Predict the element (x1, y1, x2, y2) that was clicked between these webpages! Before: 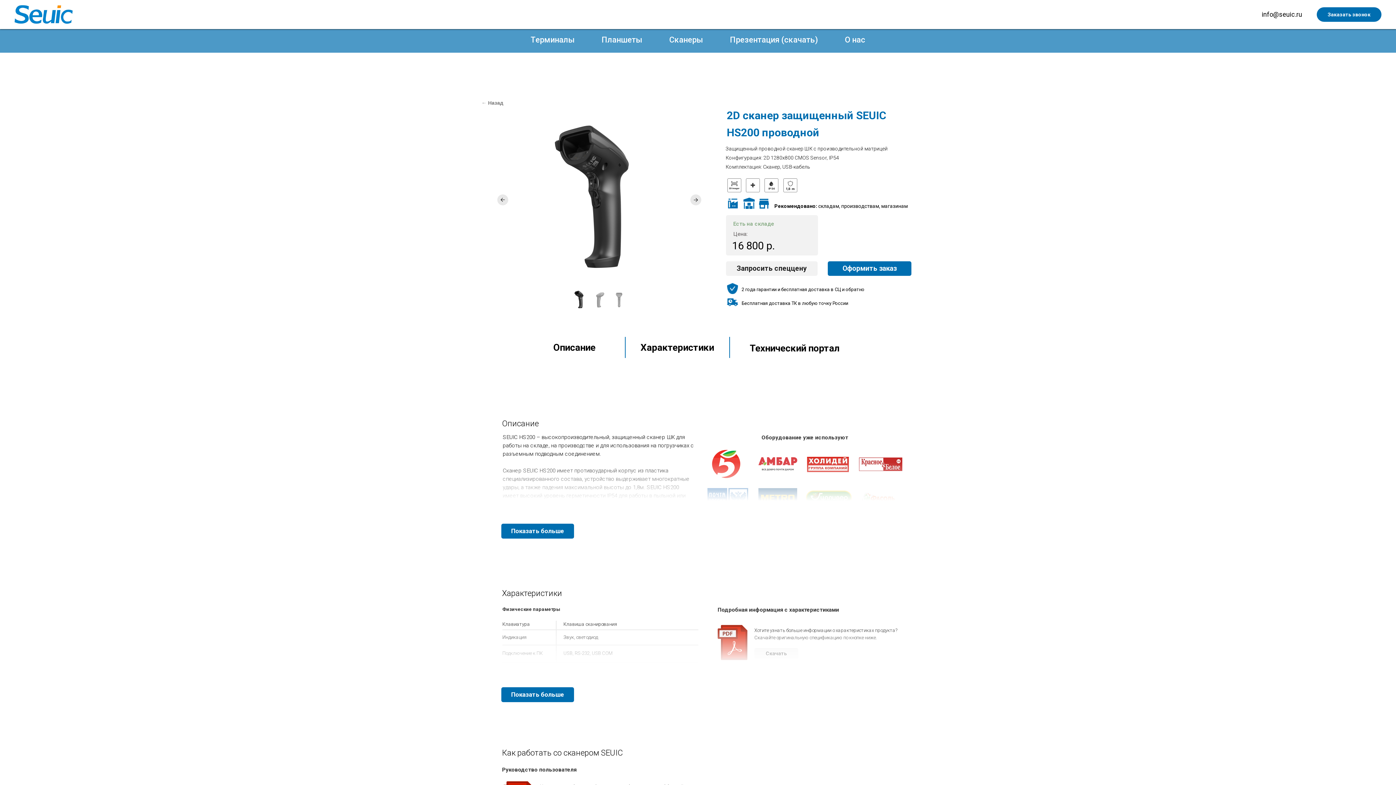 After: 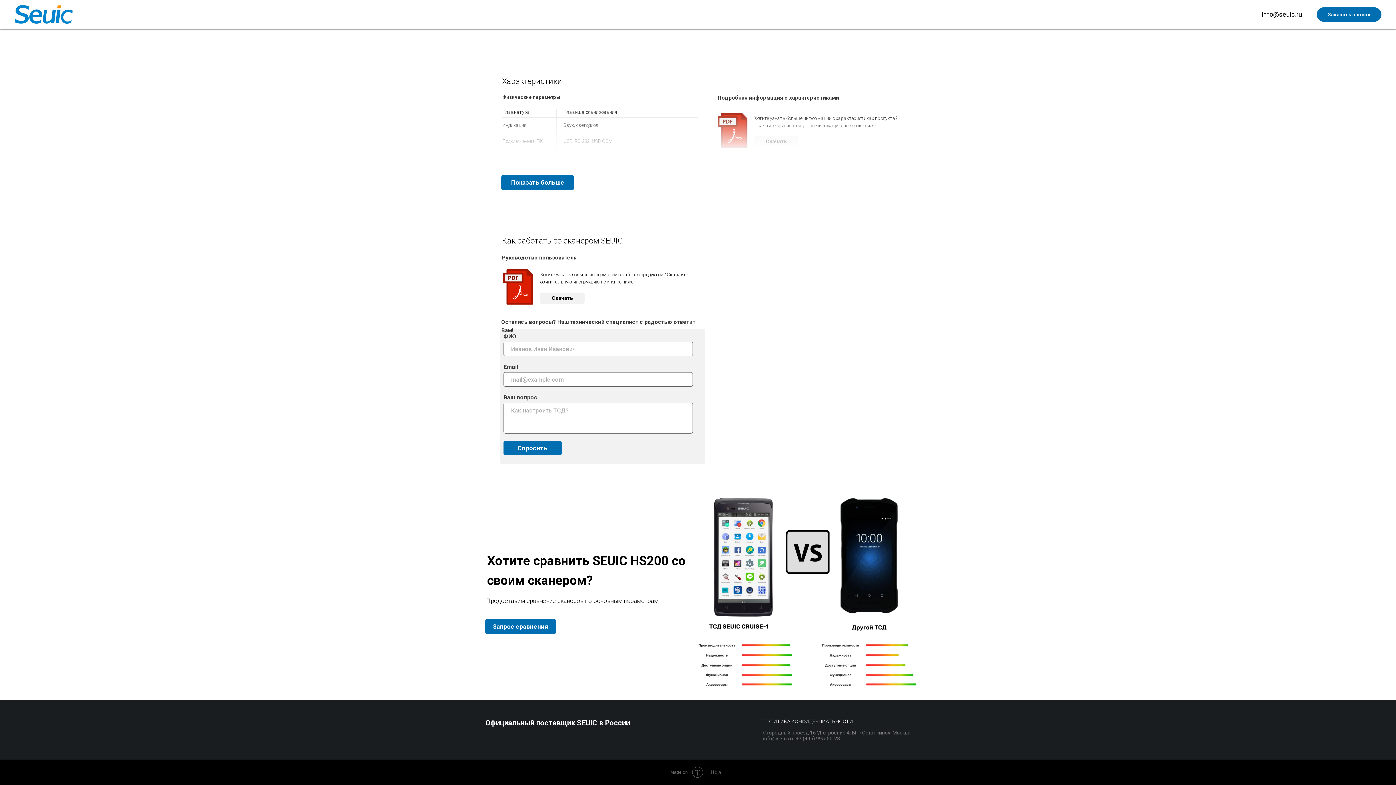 Action: label: Технический портал bbox: (733, 337, 856, 359)